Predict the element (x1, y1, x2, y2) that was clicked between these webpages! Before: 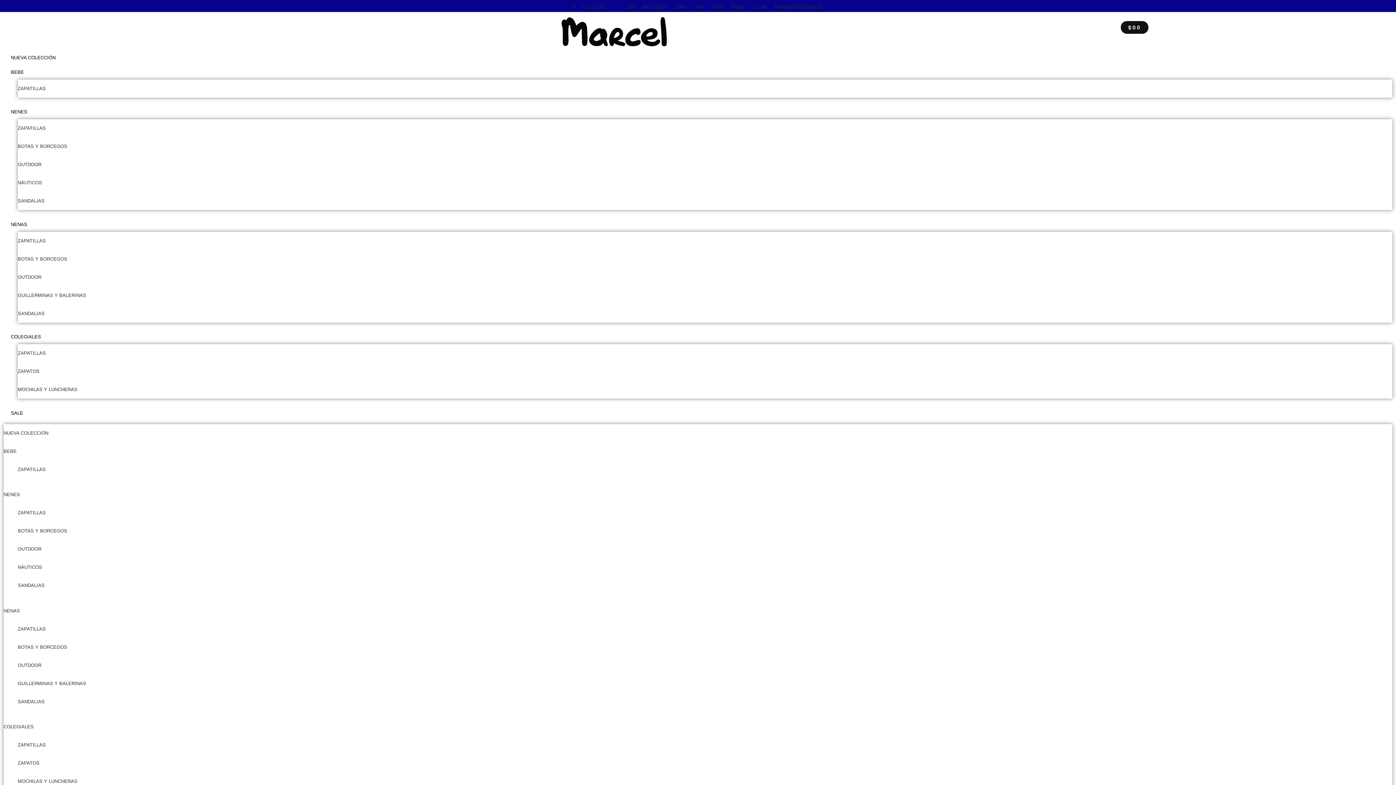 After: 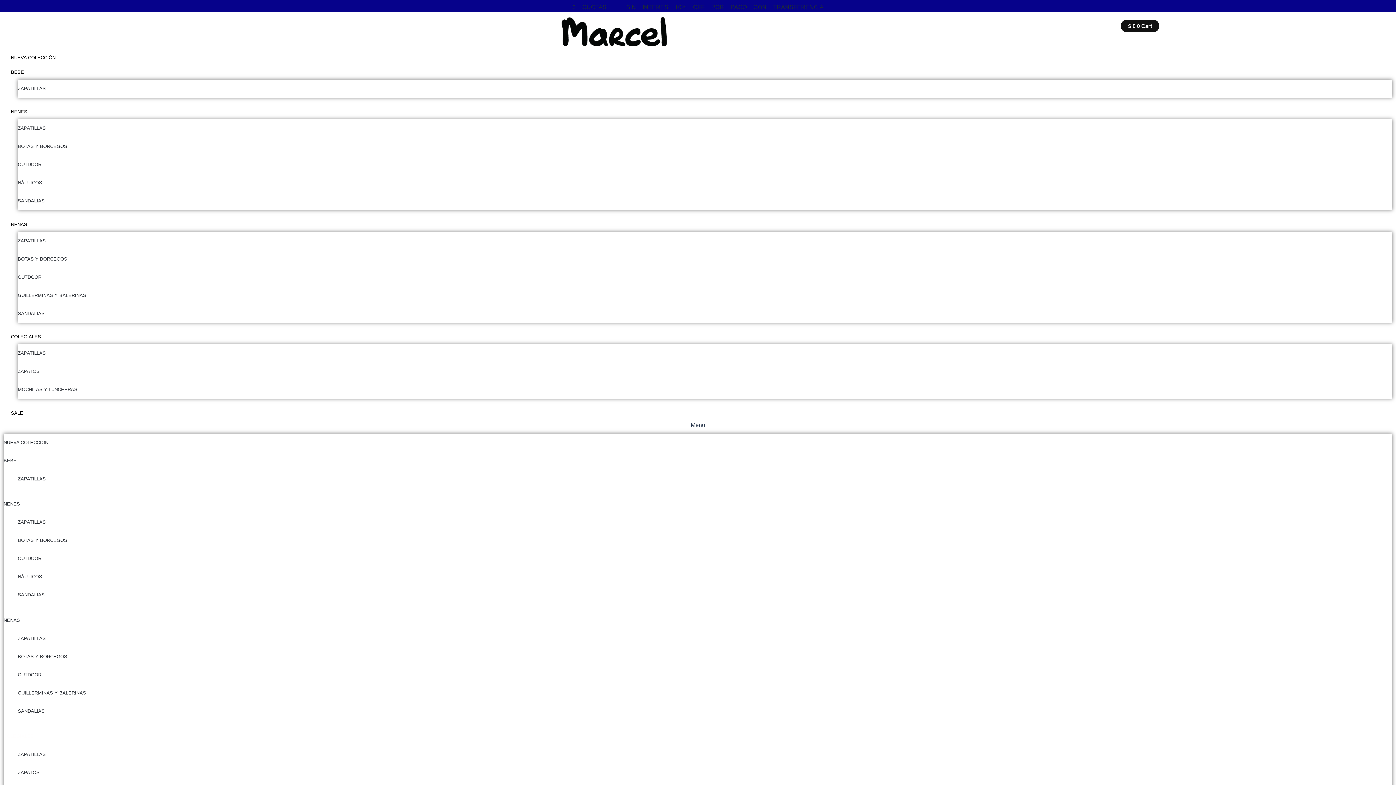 Action: bbox: (3, 329, 1392, 344) label: COLEGIALES